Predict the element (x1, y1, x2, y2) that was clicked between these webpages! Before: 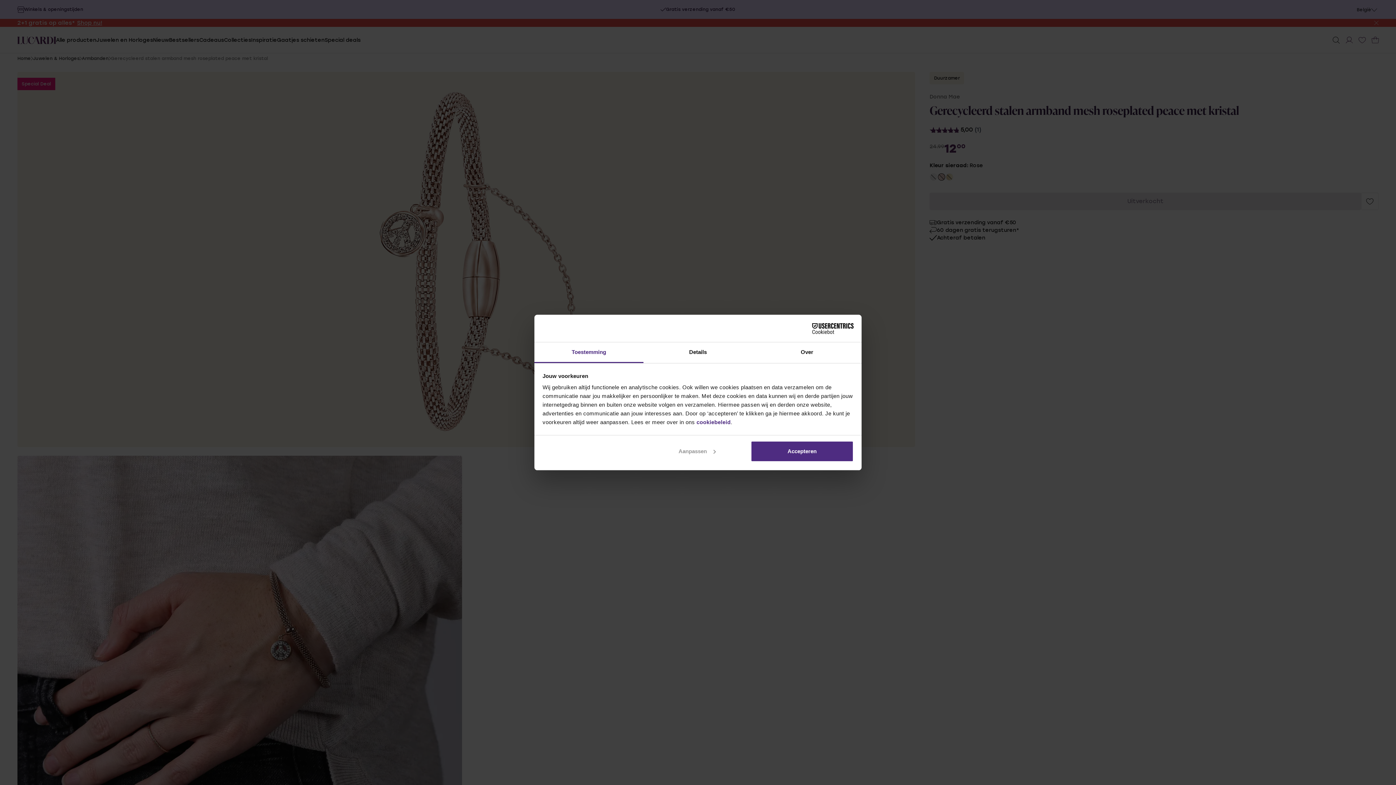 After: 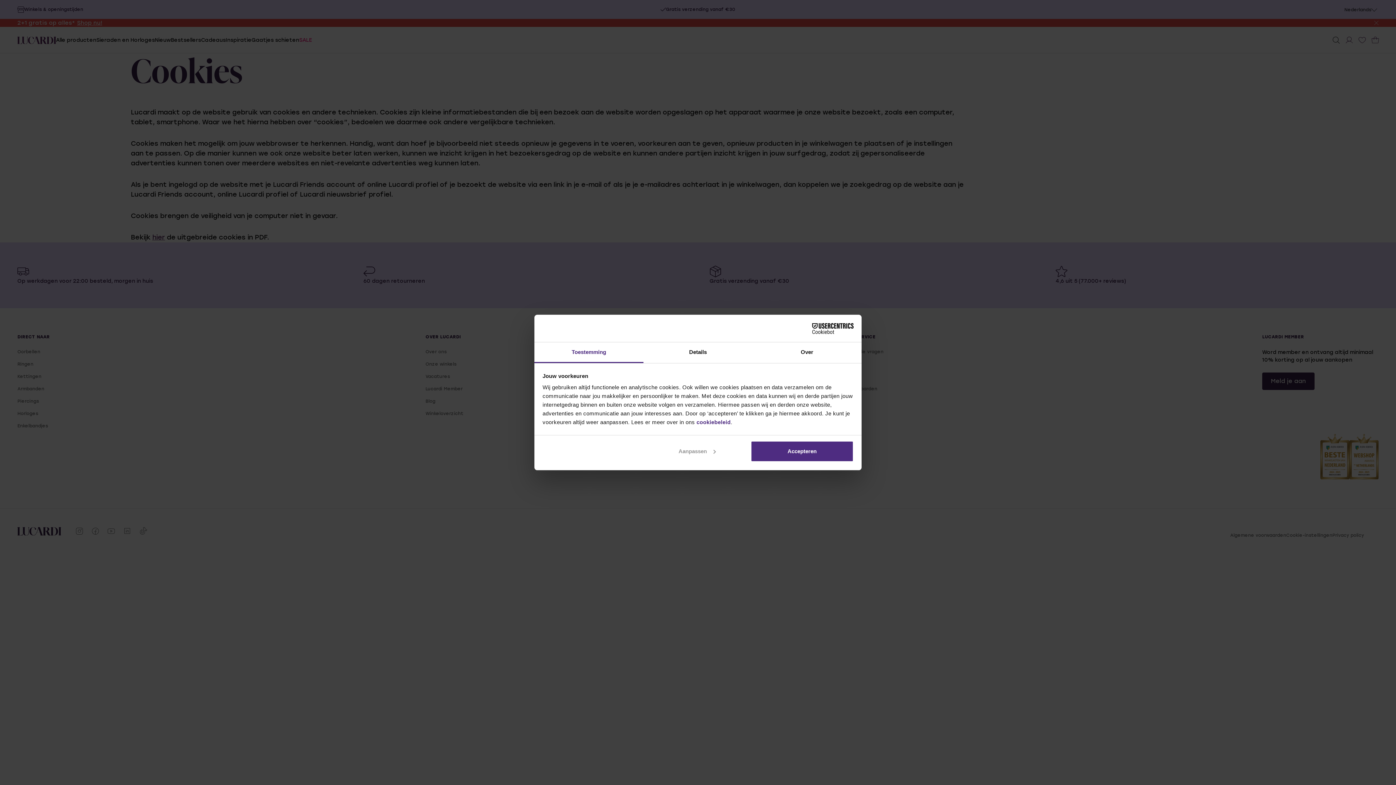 Action: bbox: (696, 419, 730, 425) label: cookiebeleid